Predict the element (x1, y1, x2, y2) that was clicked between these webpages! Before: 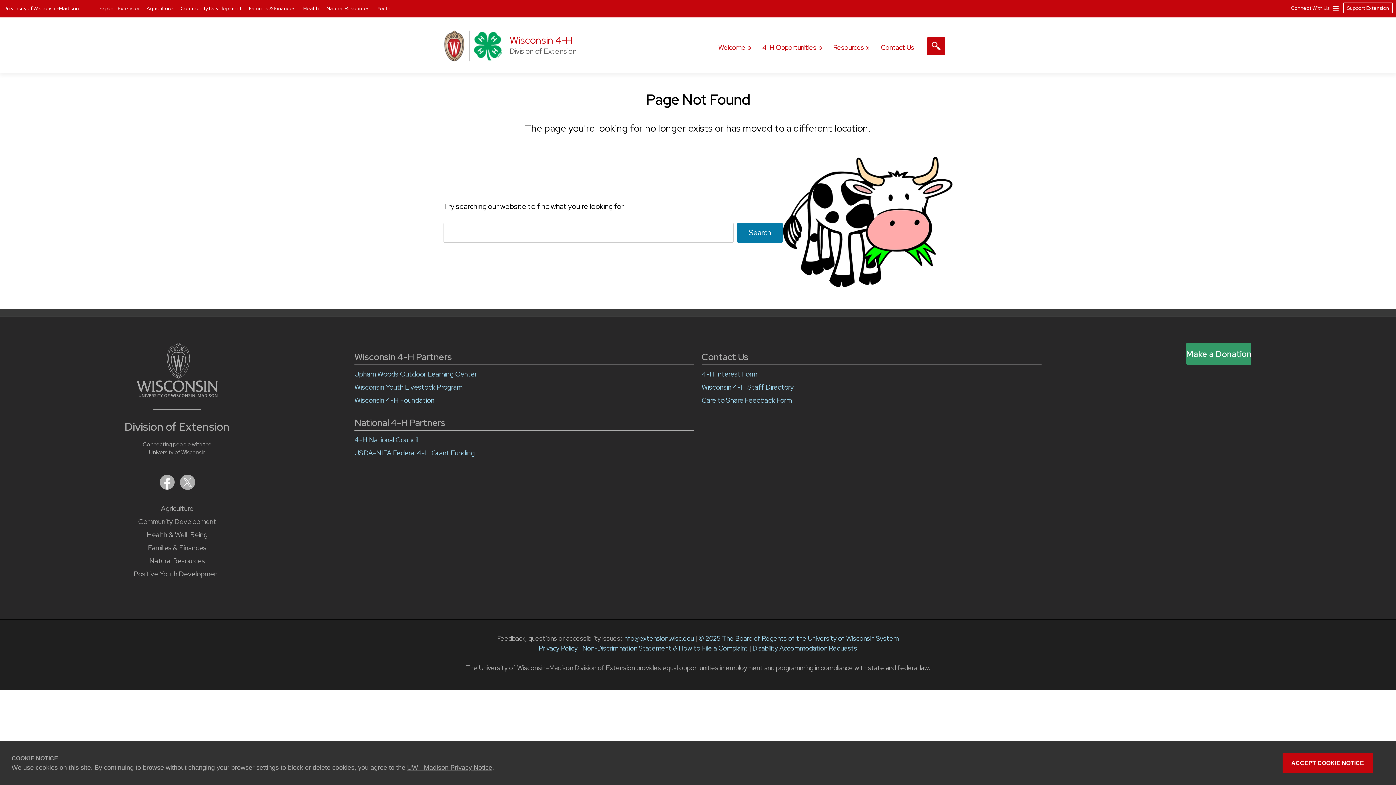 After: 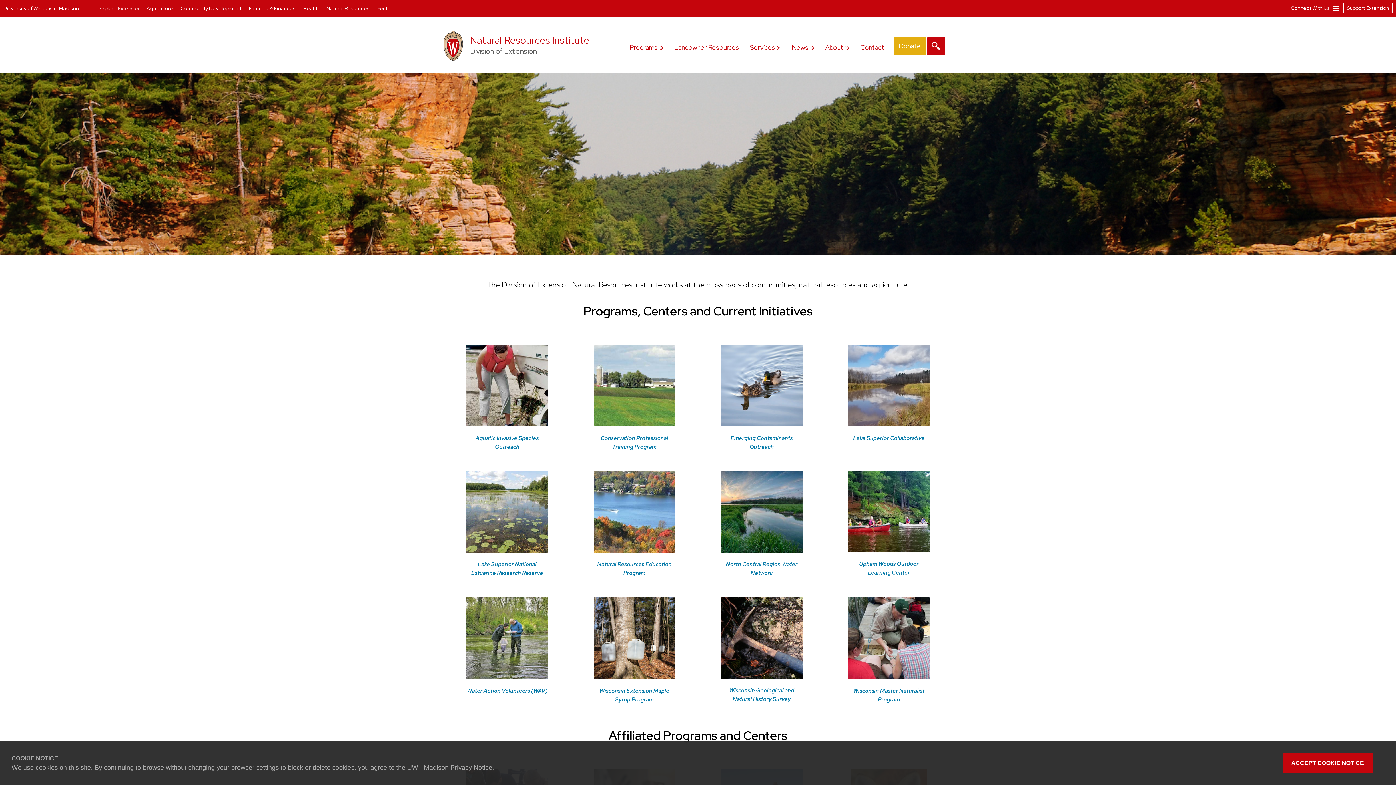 Action: bbox: (149, 556, 205, 565) label: Natural Resources